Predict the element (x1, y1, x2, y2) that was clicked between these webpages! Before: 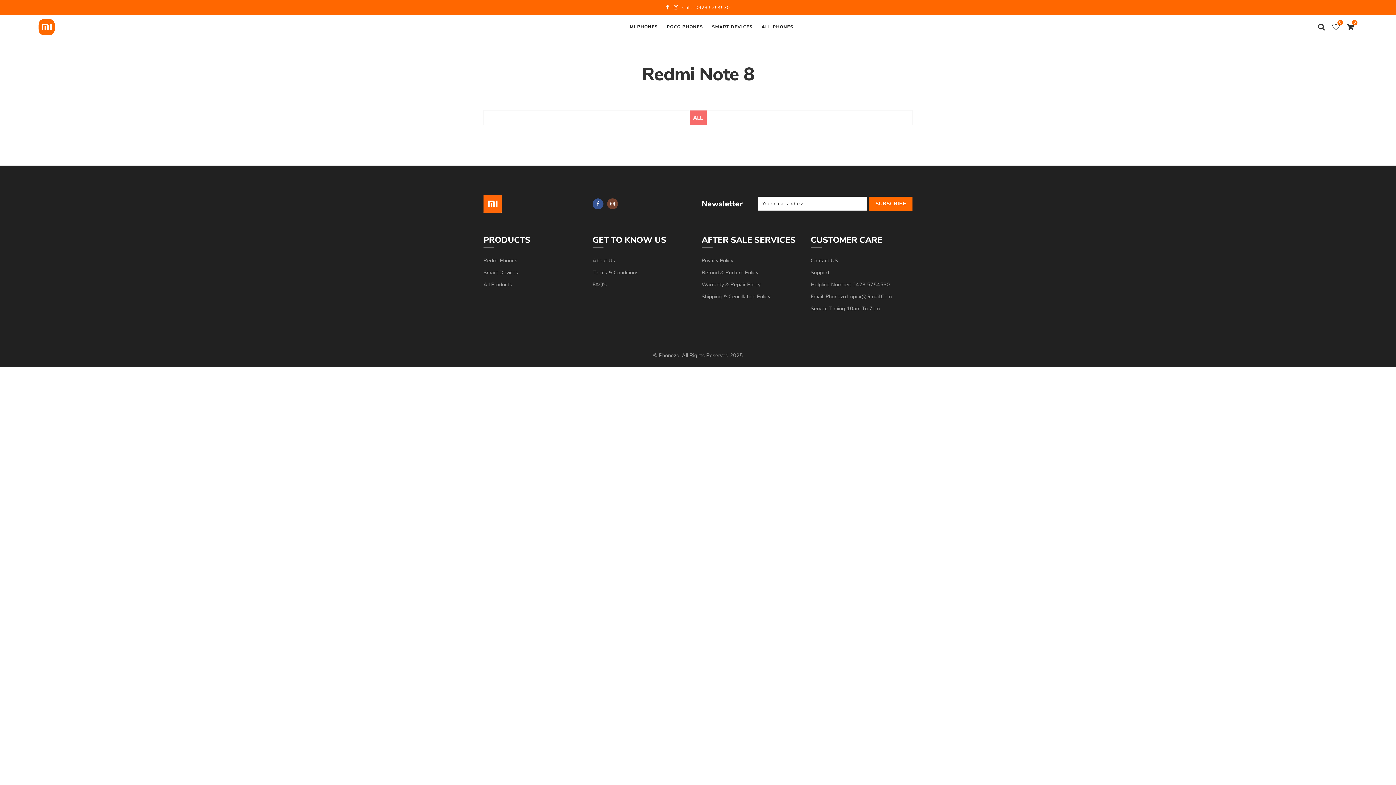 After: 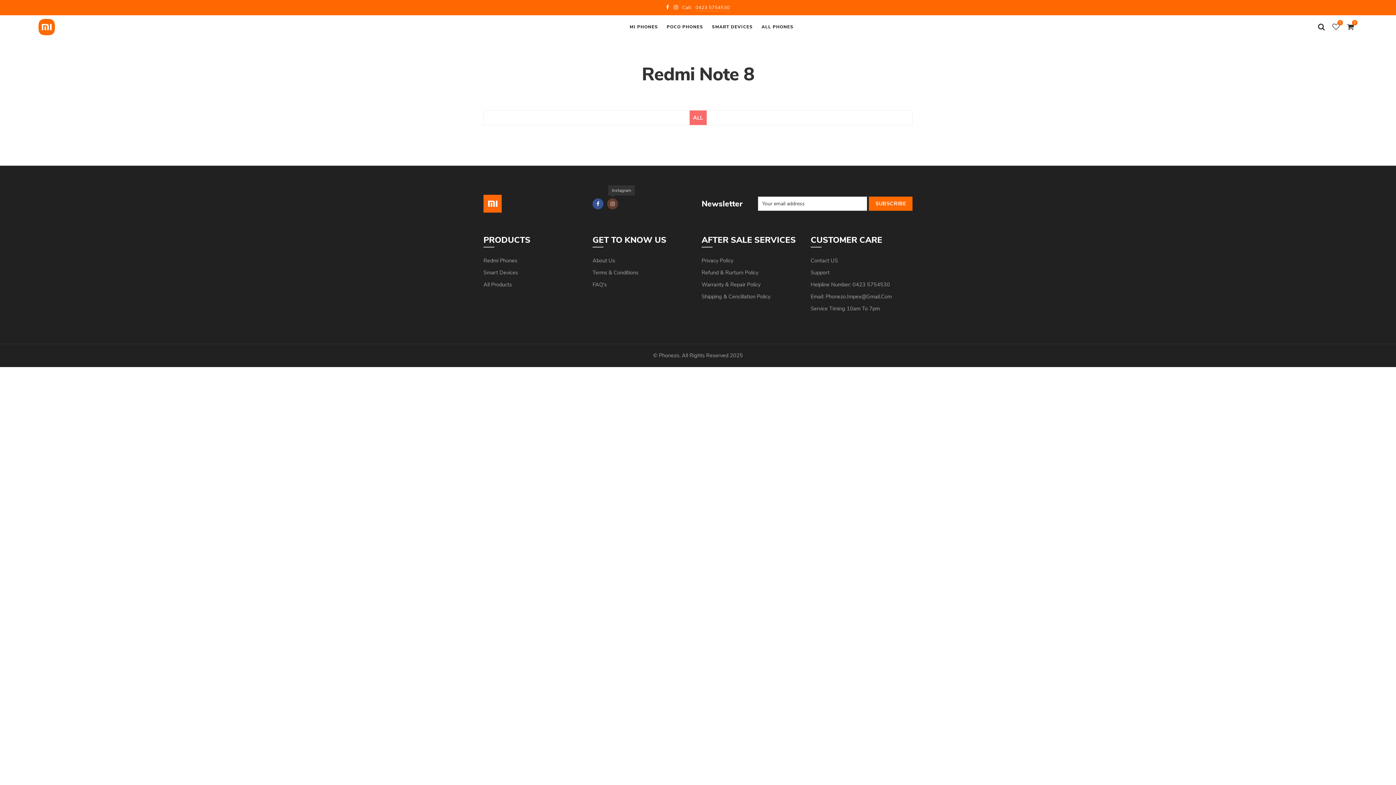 Action: label: Instagram bbox: (607, 198, 618, 209)